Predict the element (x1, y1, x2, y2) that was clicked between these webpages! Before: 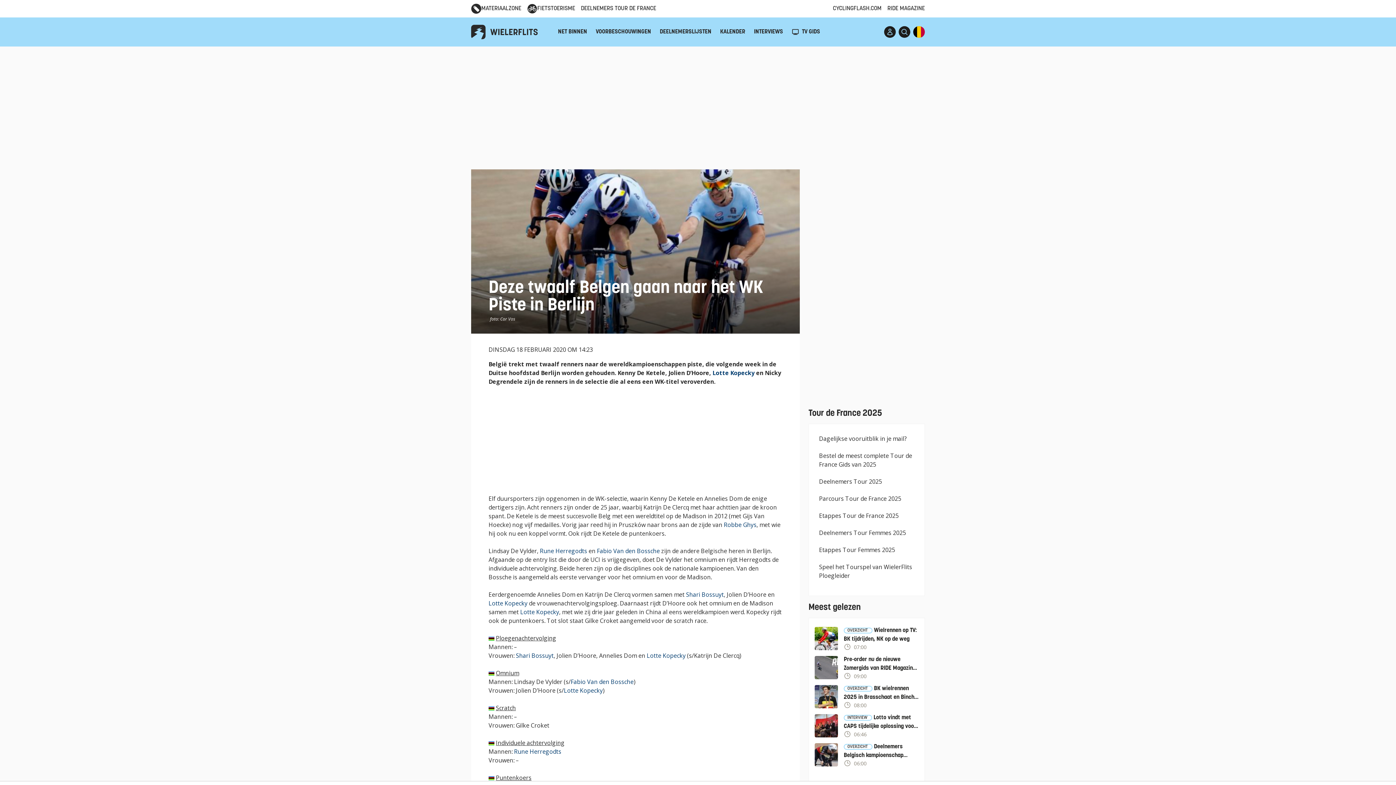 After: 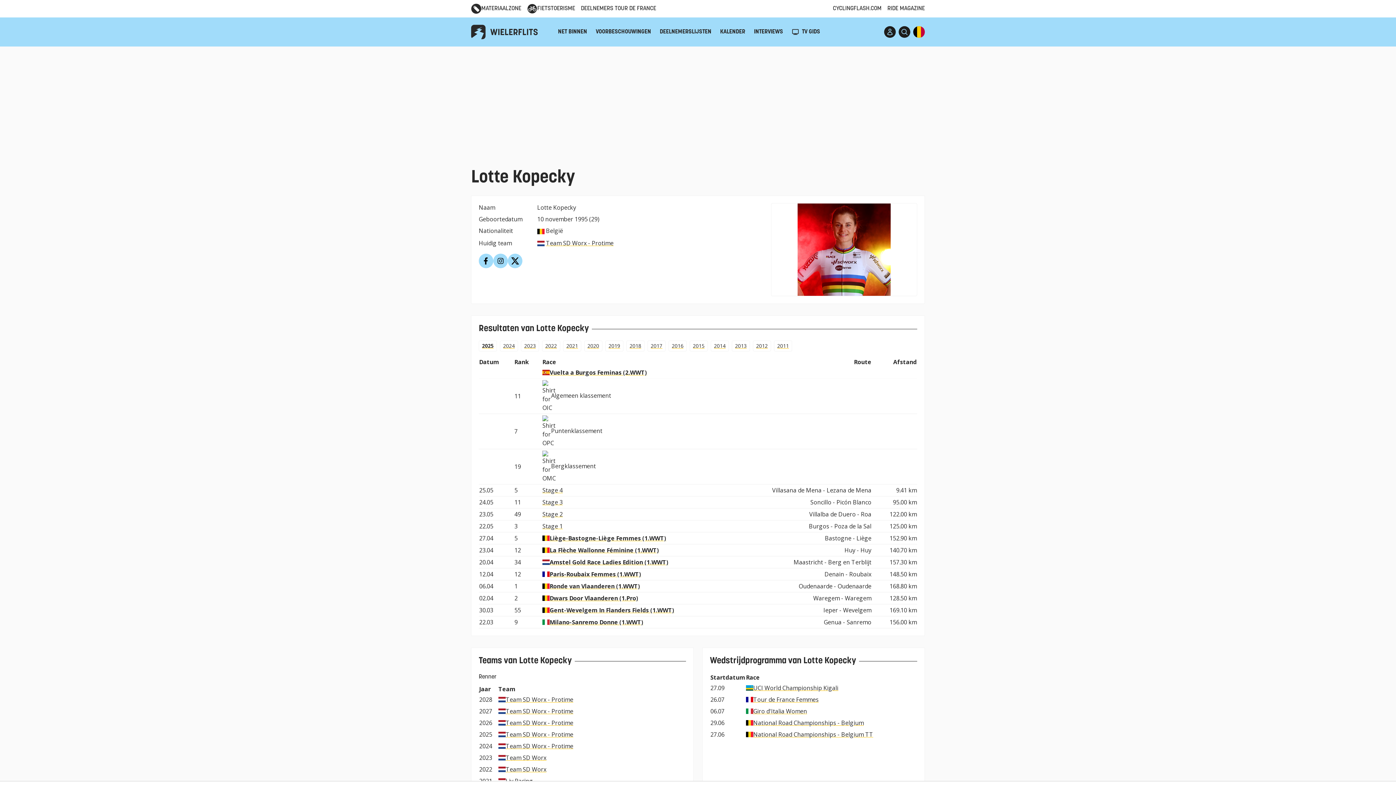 Action: bbox: (712, 369, 754, 377) label: Lotte Kopecky